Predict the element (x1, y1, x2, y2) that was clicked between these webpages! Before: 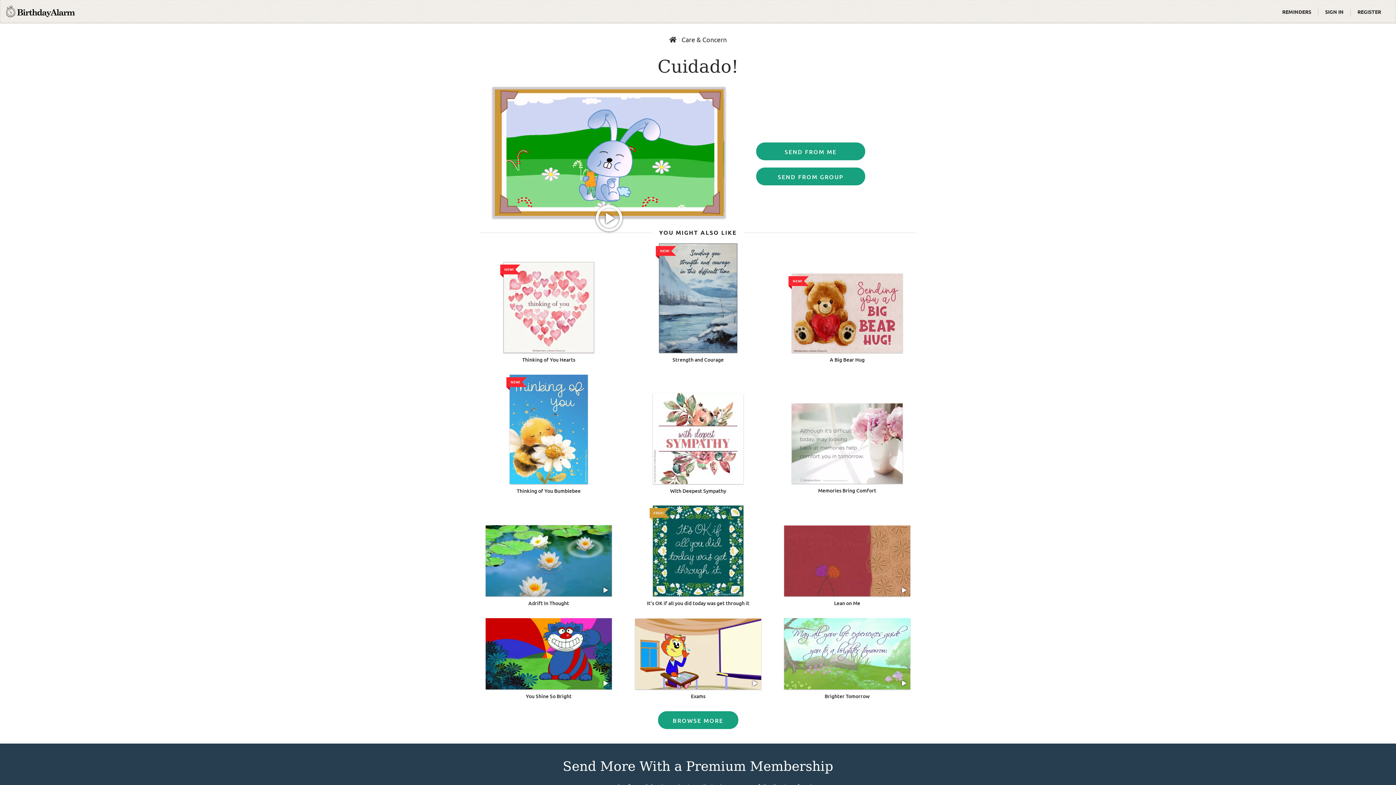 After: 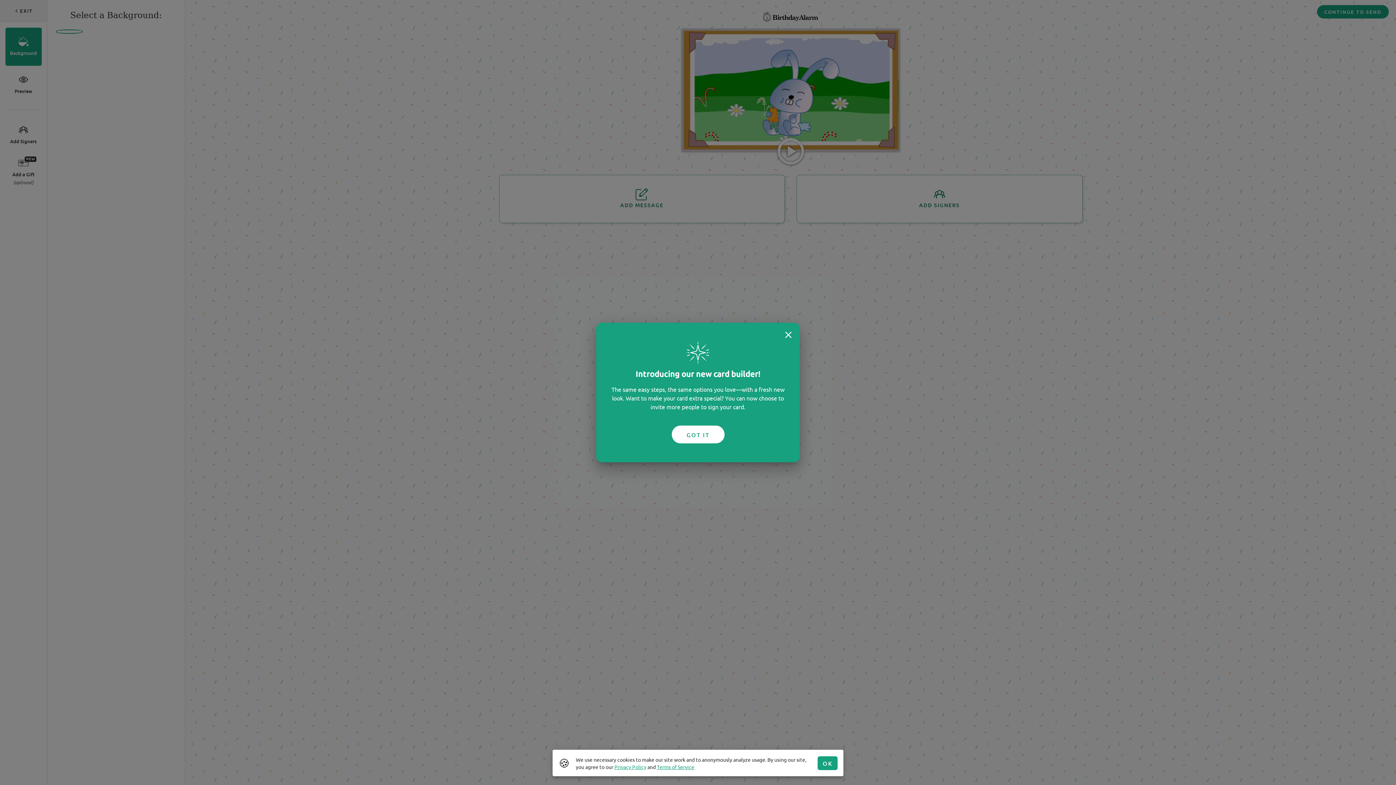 Action: bbox: (756, 167, 865, 185) label: SEND FROM GROUP